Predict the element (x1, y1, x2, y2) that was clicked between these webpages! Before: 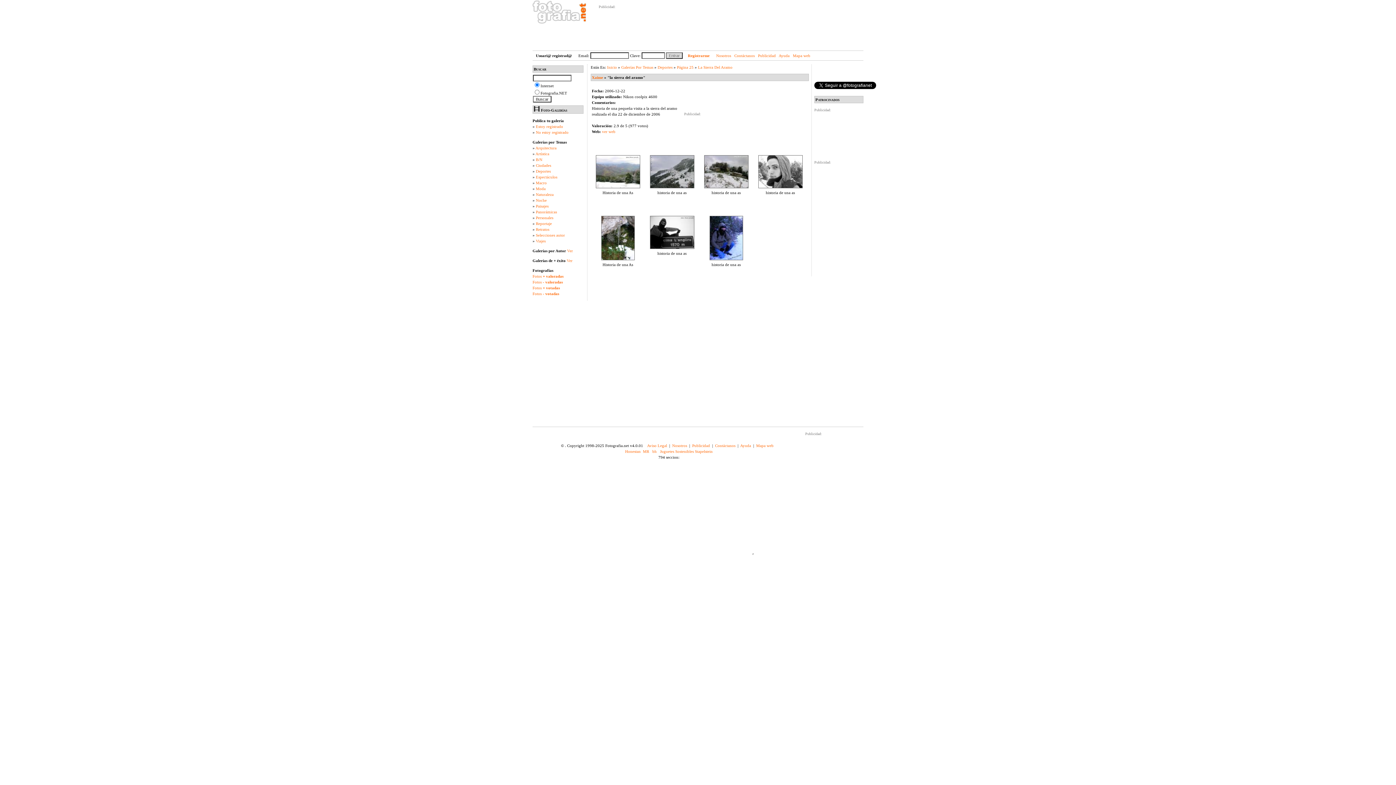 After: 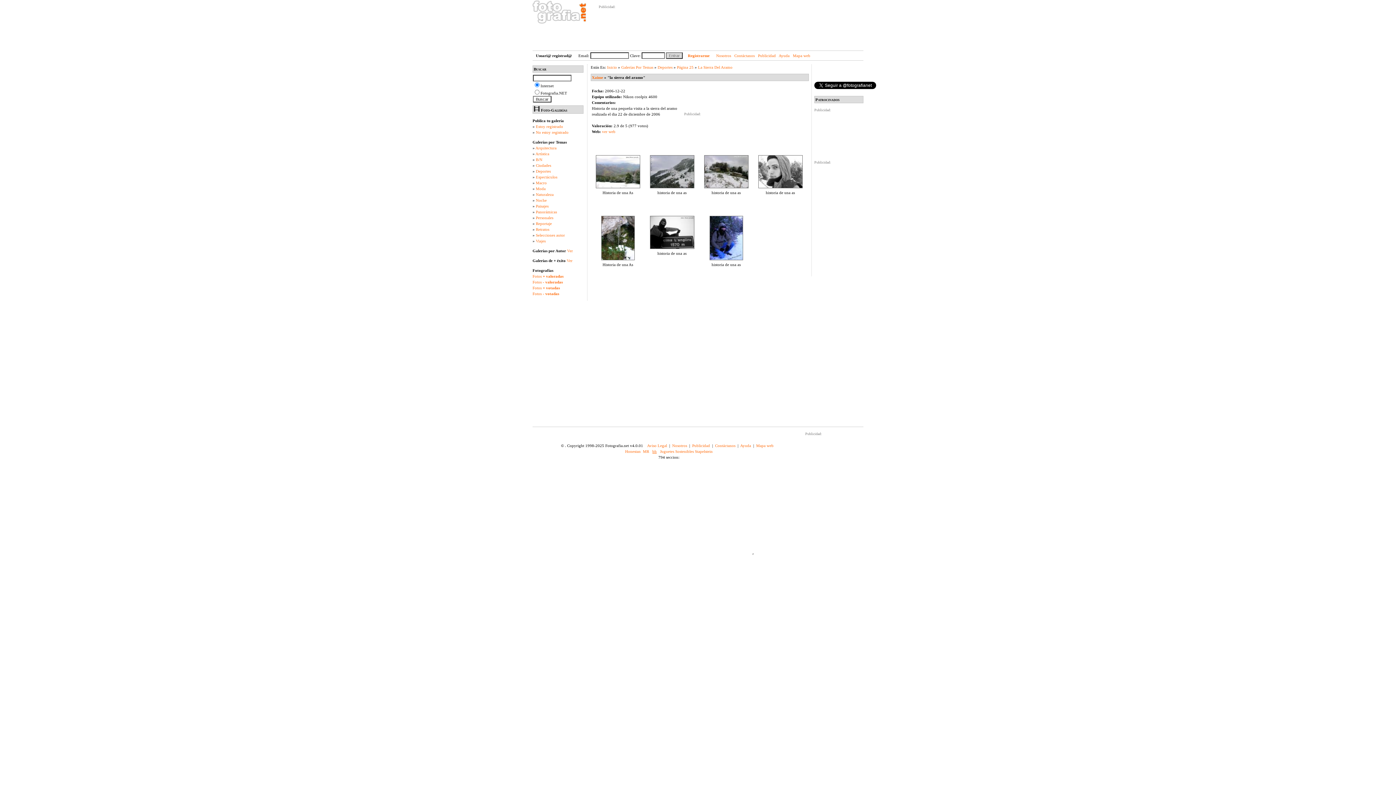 Action: label: bh bbox: (652, 449, 656, 453)